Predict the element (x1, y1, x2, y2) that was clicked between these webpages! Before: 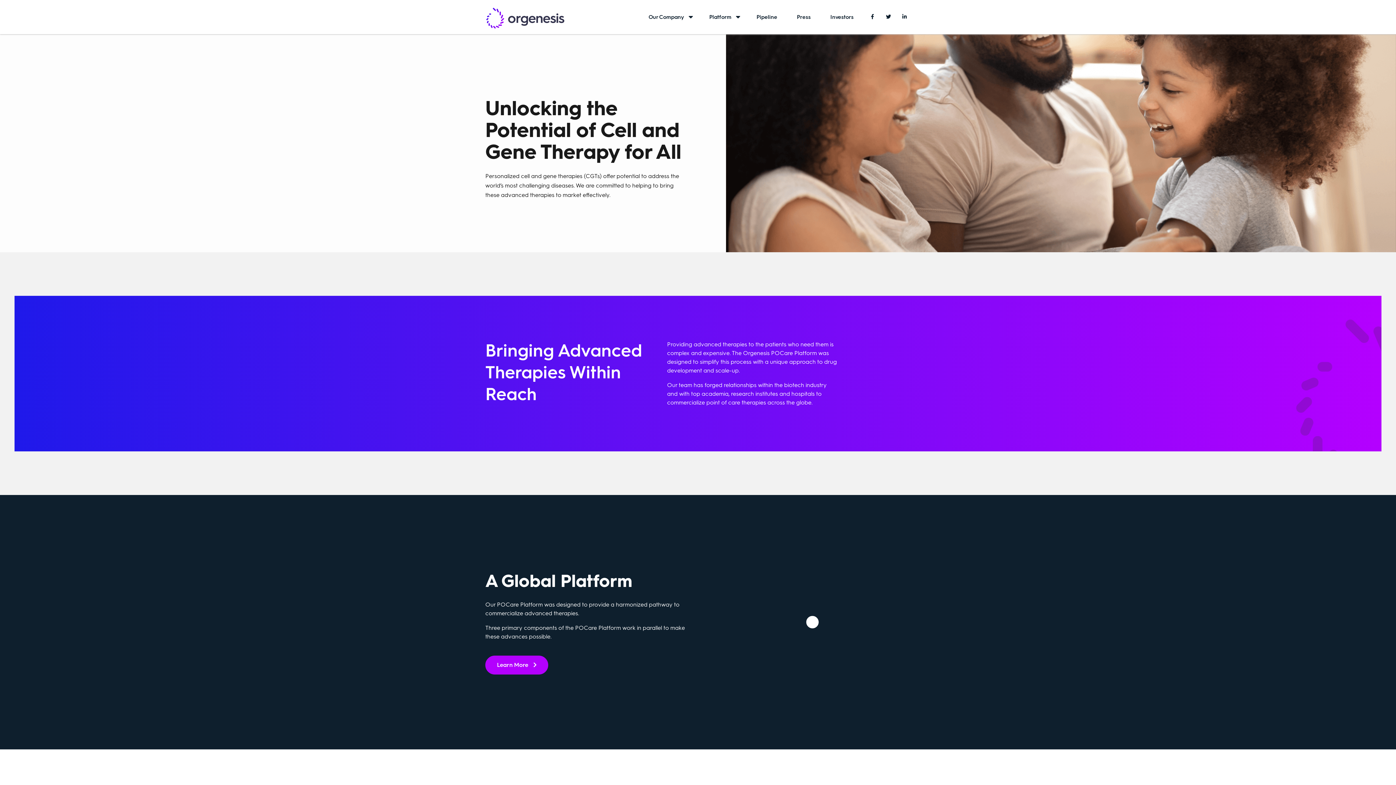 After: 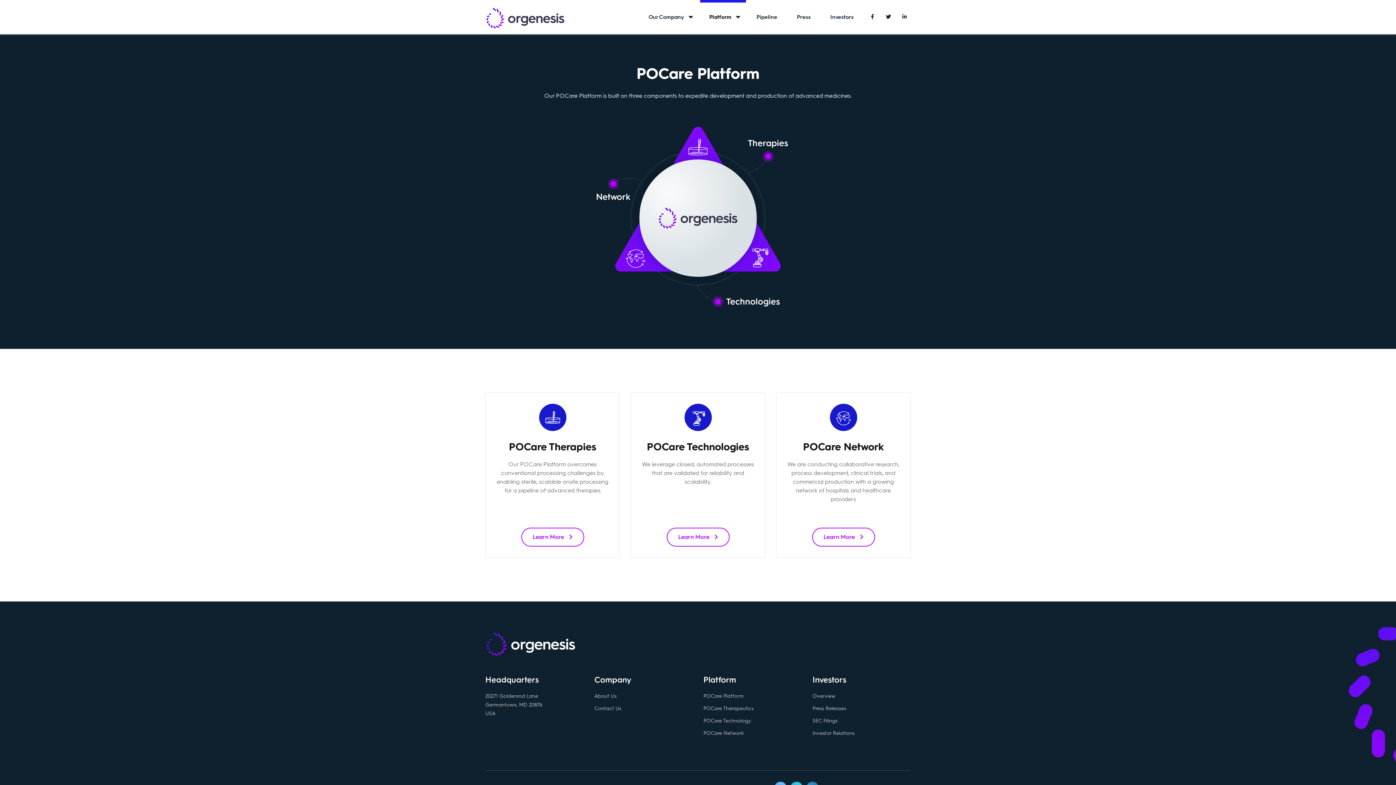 Action: bbox: (485, 656, 548, 674) label: Learn More 